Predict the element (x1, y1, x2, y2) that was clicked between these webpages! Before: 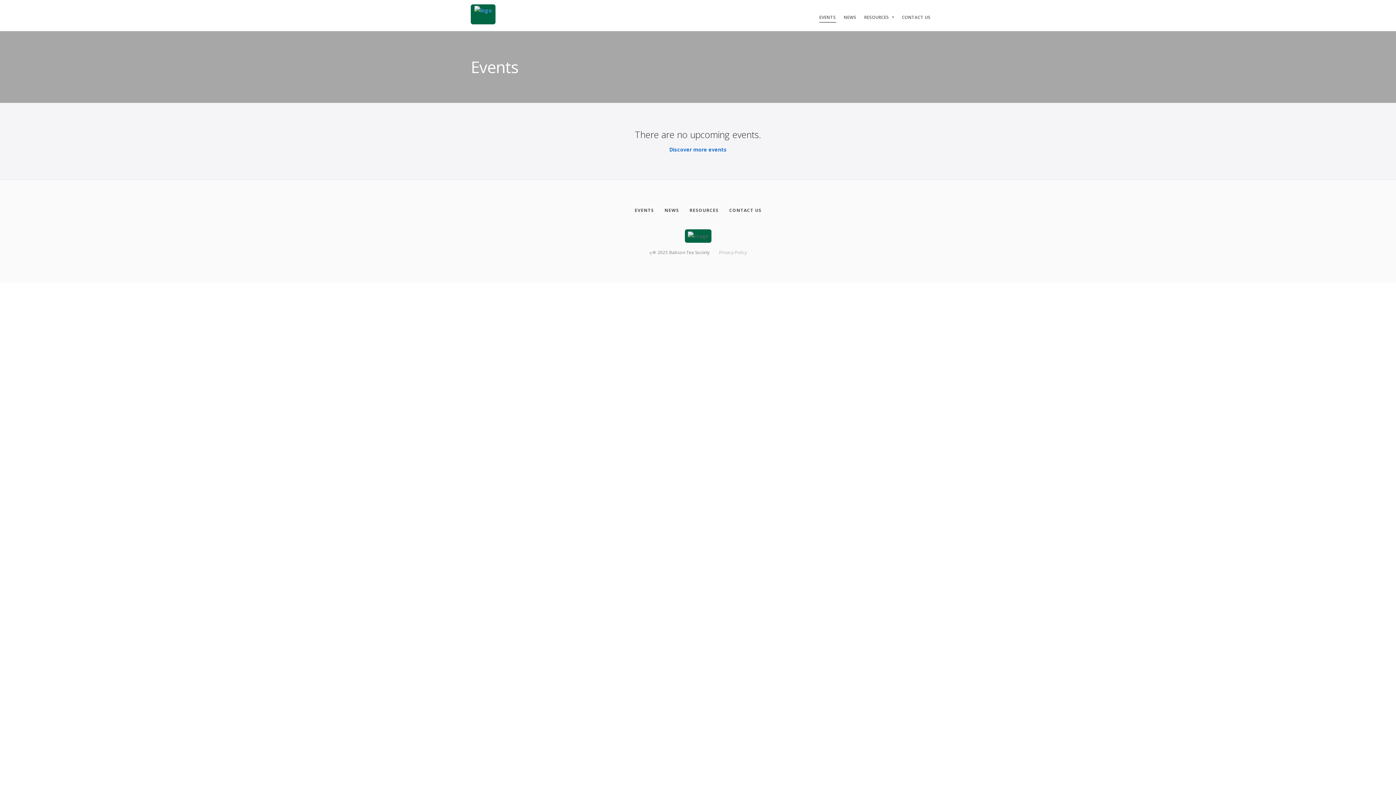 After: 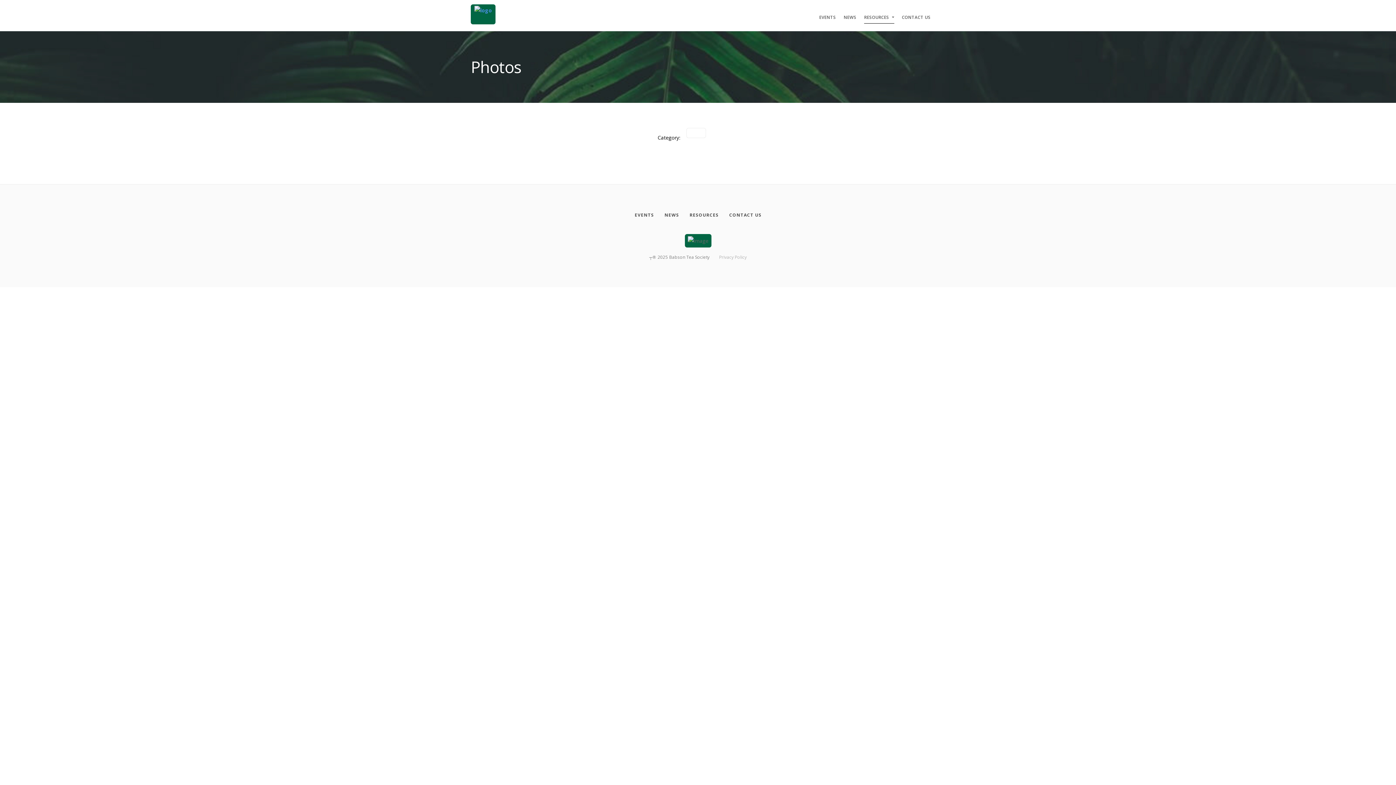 Action: bbox: (689, 205, 718, 215) label: Resources